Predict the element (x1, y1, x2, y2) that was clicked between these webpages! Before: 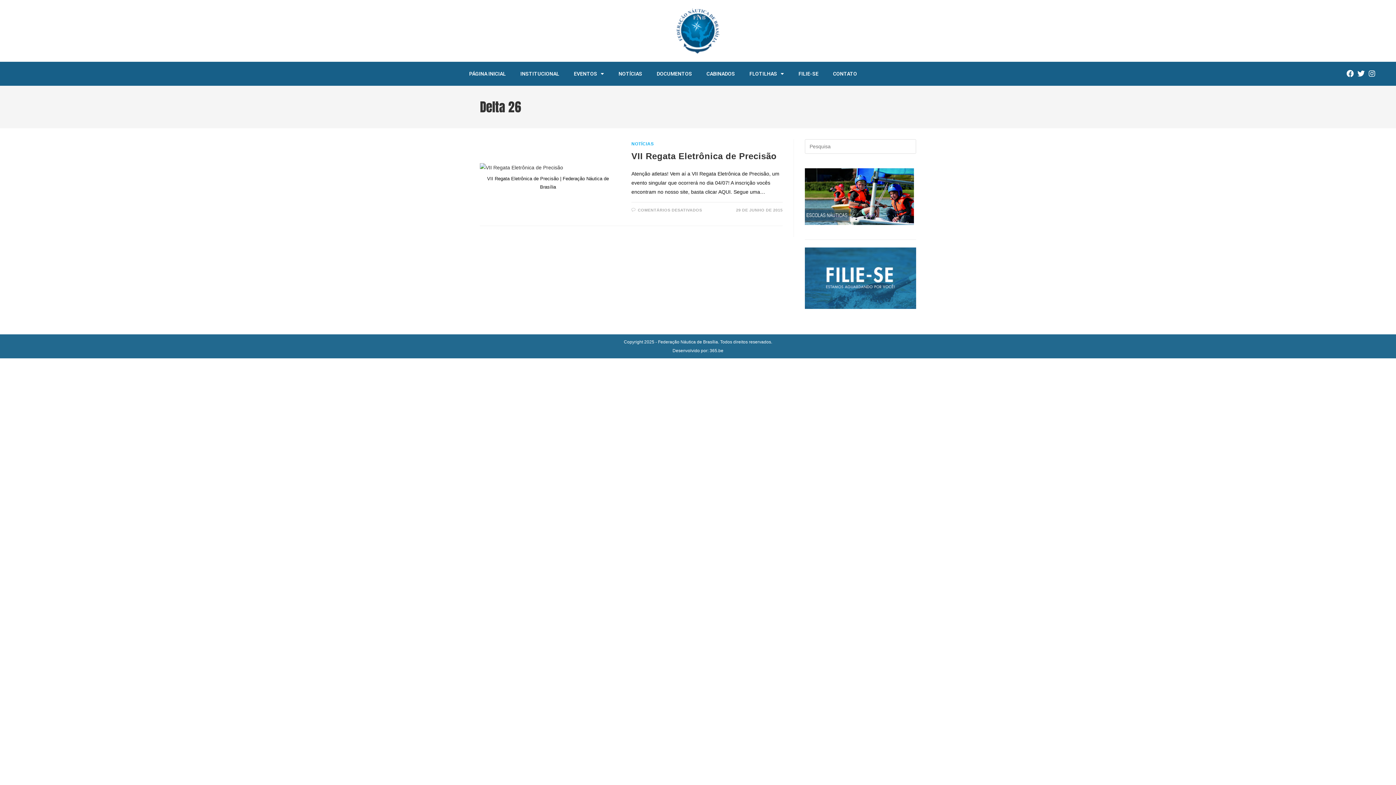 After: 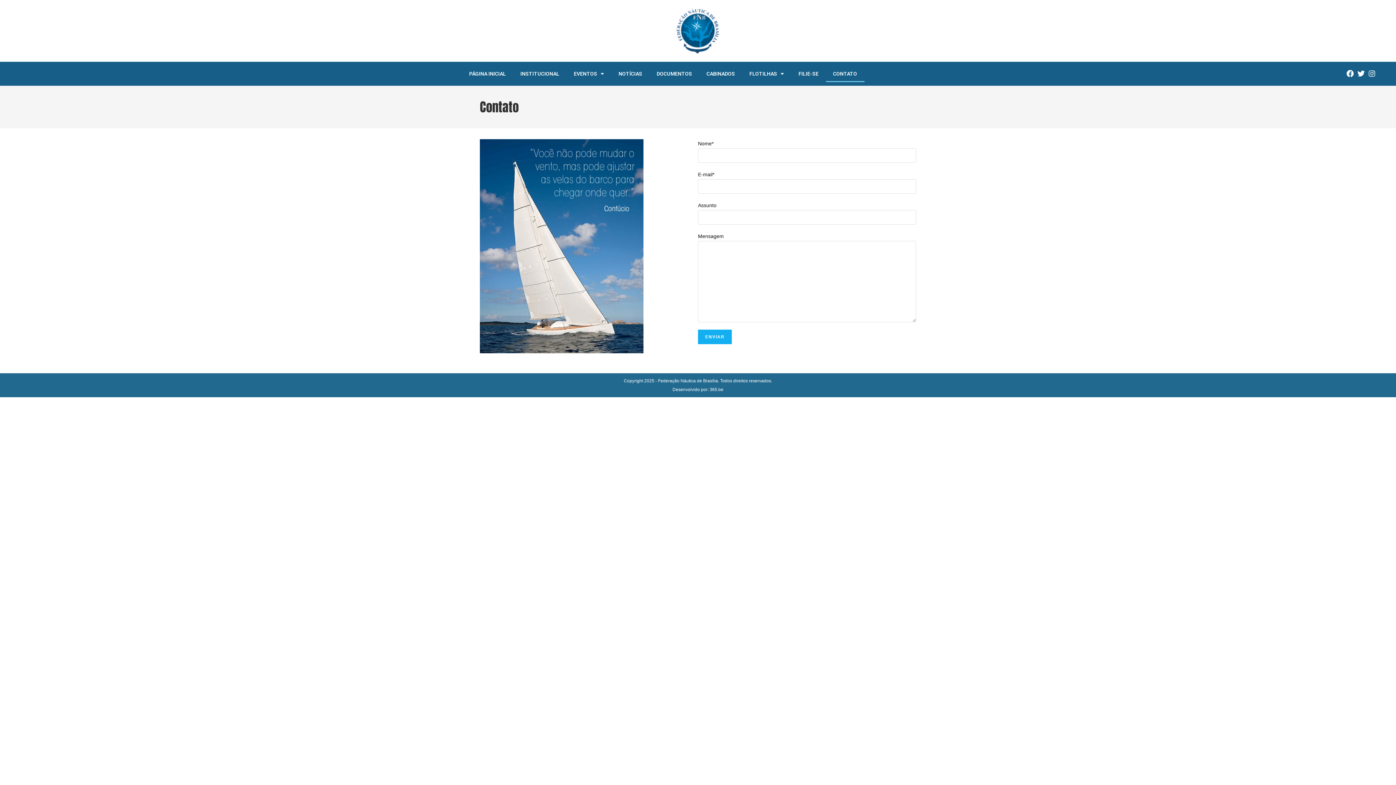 Action: label: CONTATO bbox: (826, 65, 864, 82)